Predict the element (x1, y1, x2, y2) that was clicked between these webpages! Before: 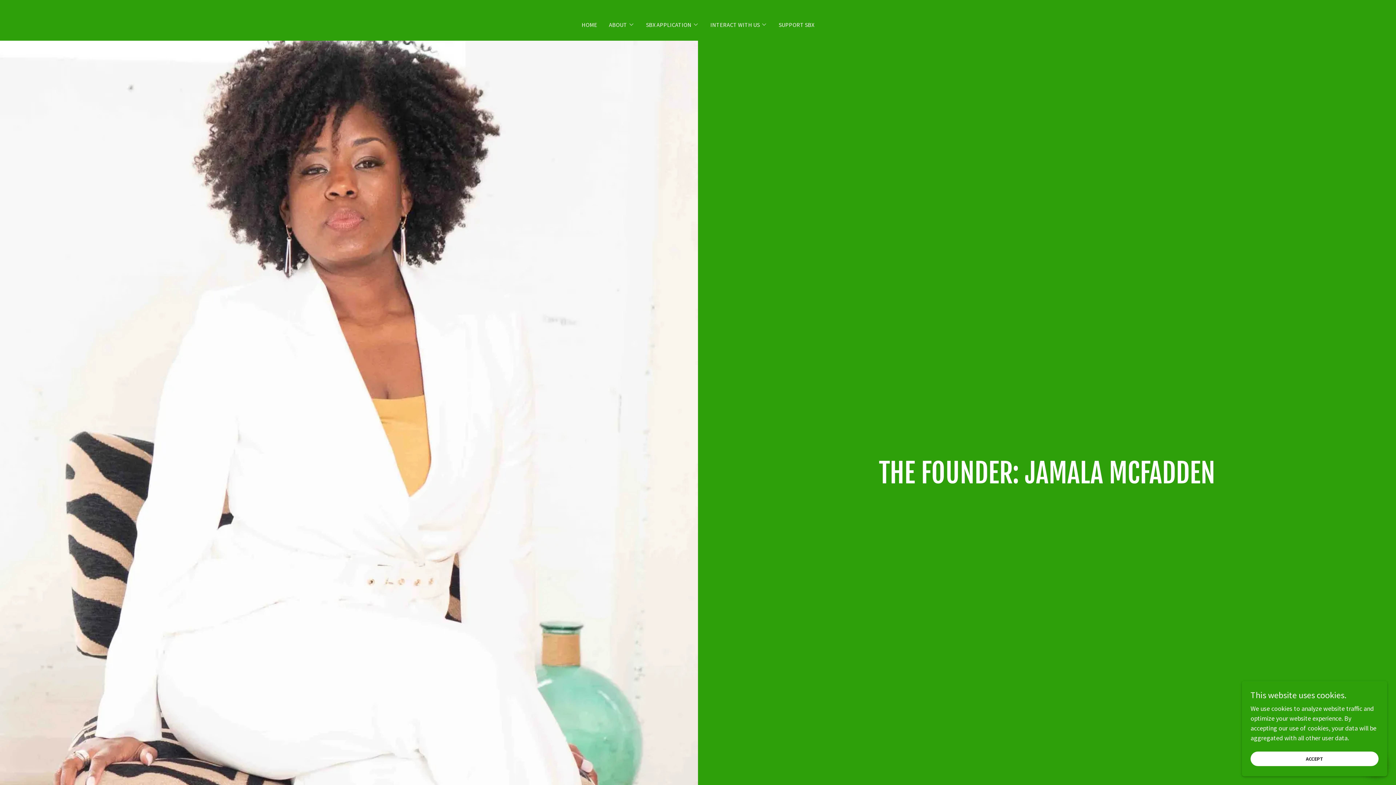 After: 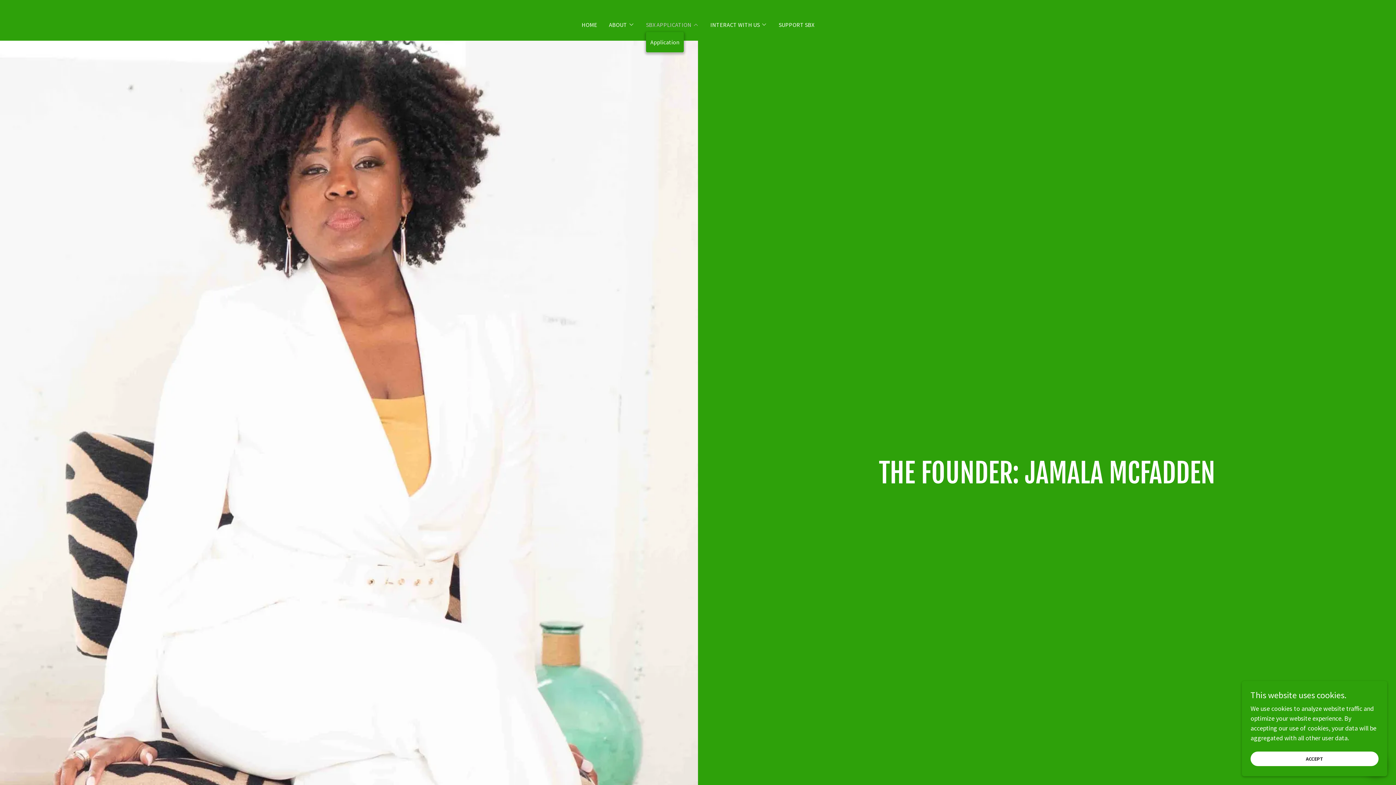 Action: label: SBX APPLICATION bbox: (646, 20, 698, 29)